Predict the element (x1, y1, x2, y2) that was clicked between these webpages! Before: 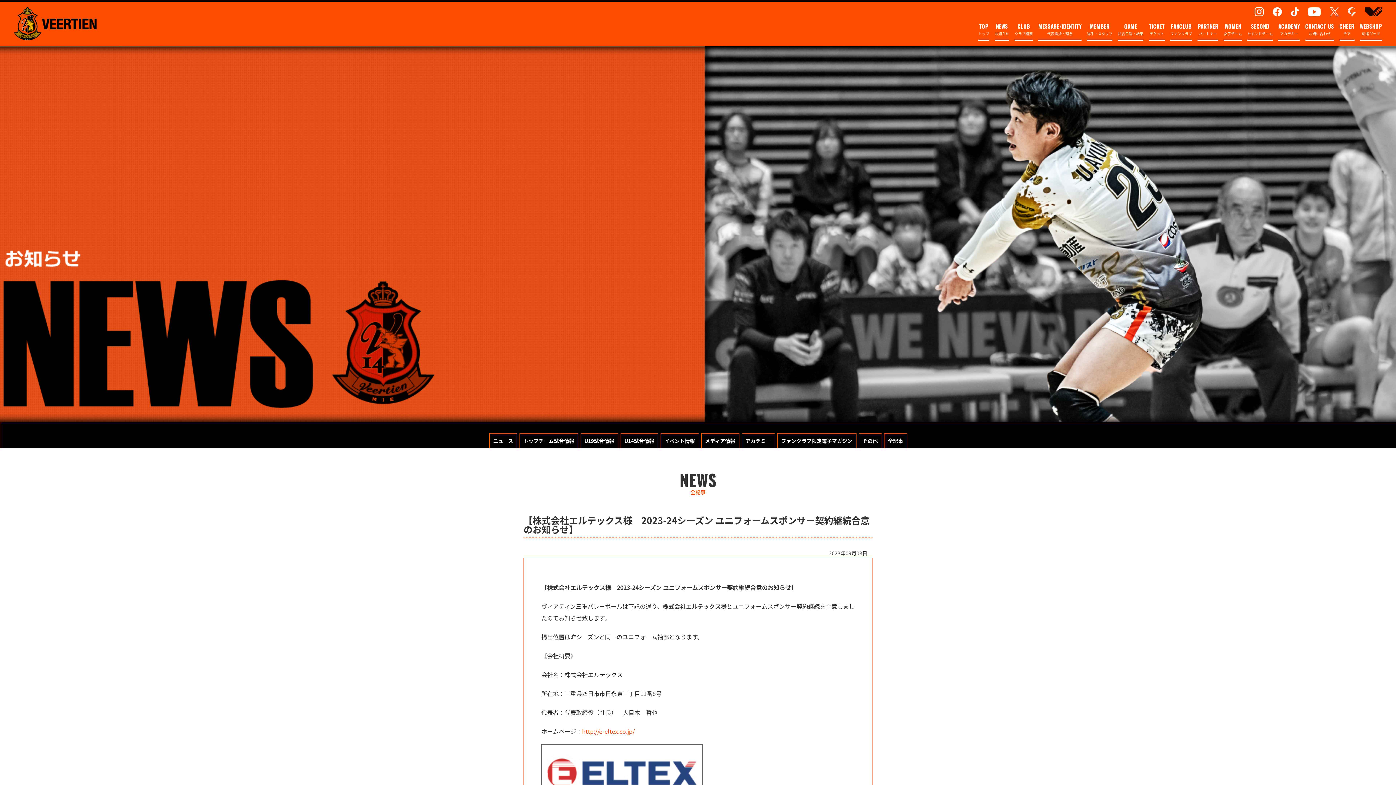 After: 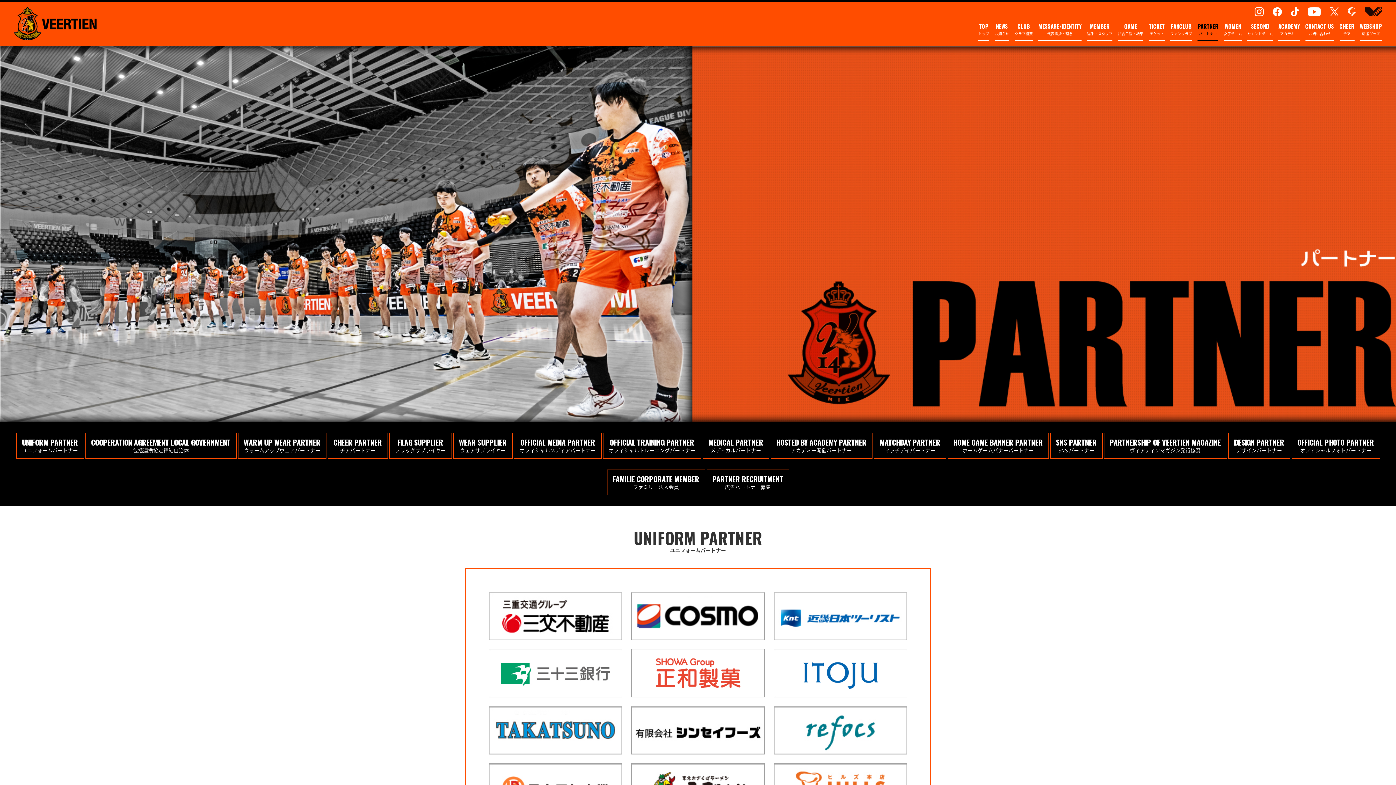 Action: bbox: (1197, 22, 1218, 36) label: PARTNER
パートナー